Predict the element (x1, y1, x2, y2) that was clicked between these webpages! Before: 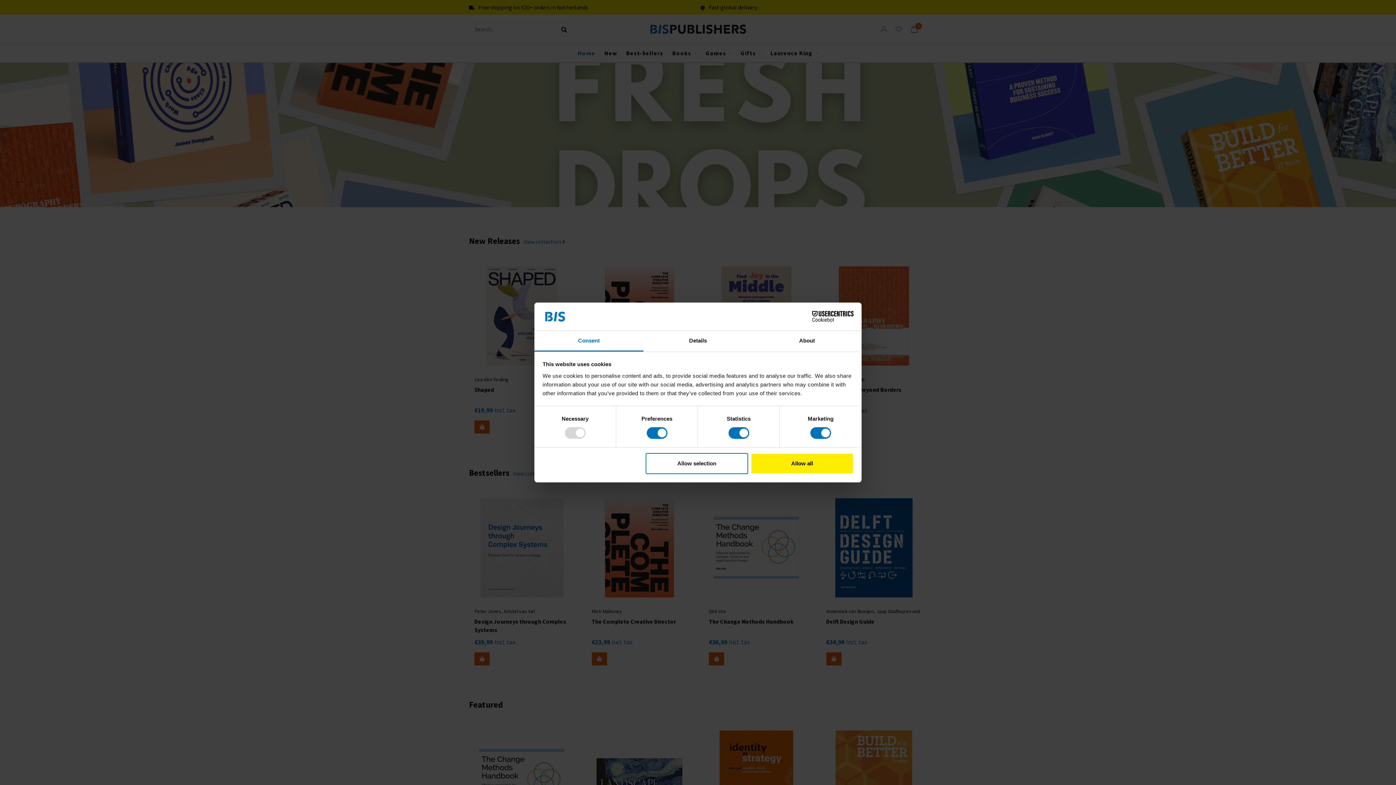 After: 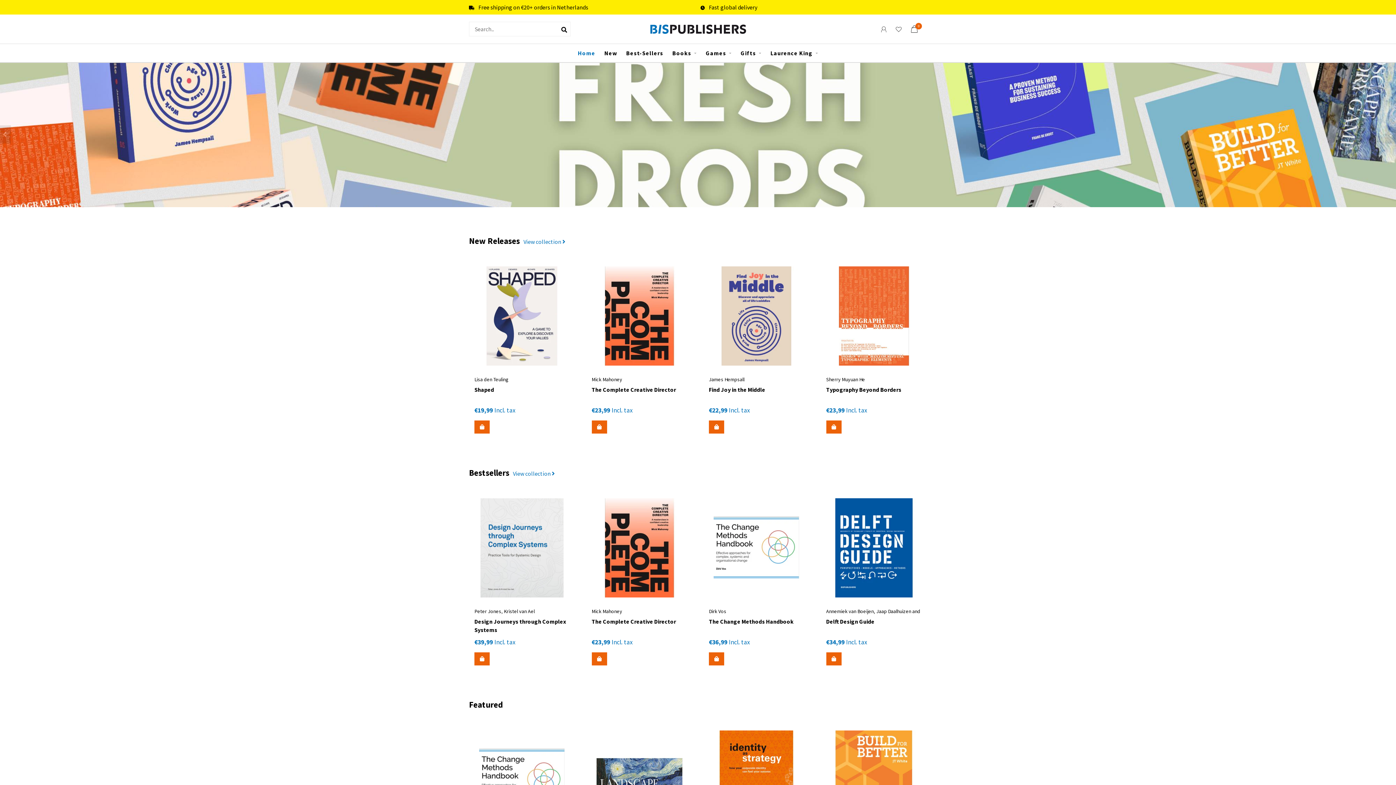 Action: bbox: (645, 453, 748, 474) label: Allow selection